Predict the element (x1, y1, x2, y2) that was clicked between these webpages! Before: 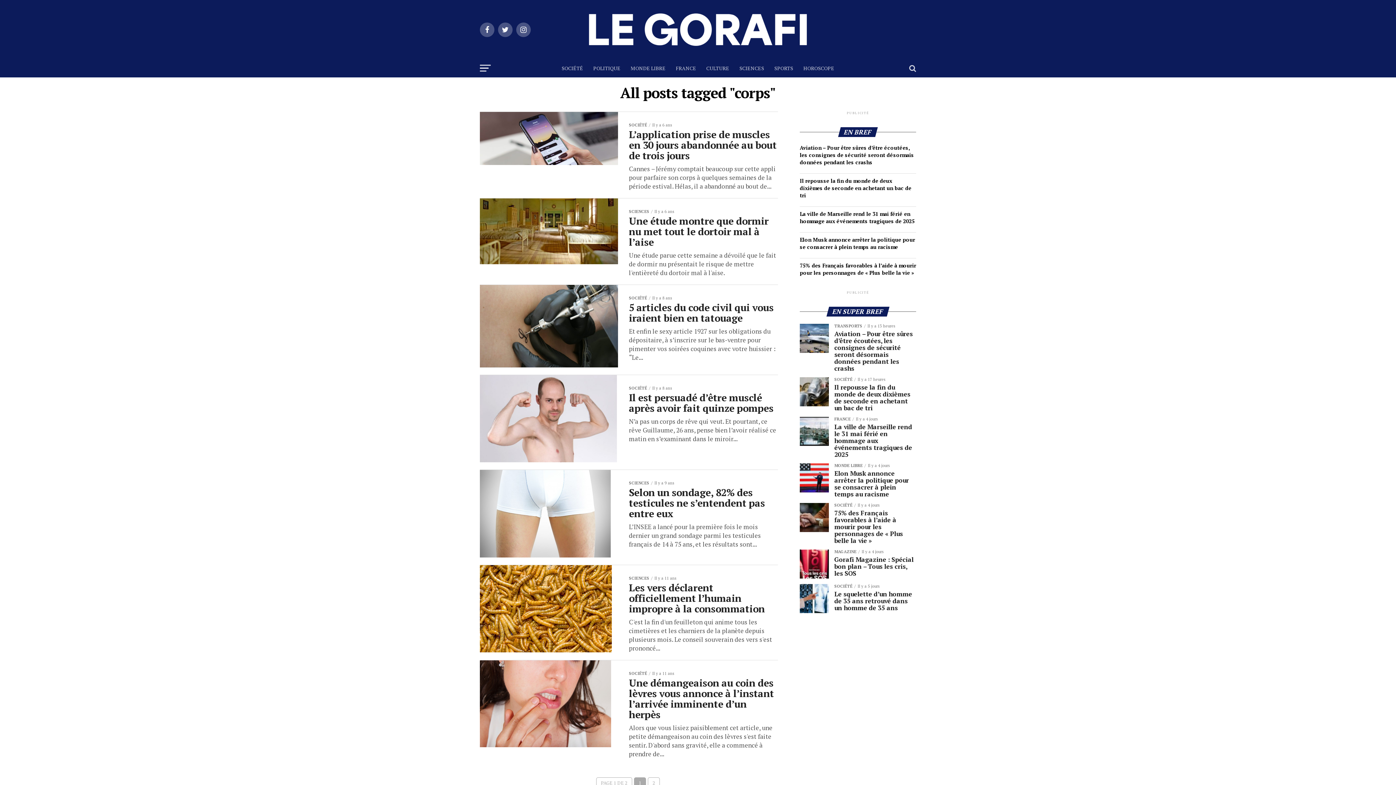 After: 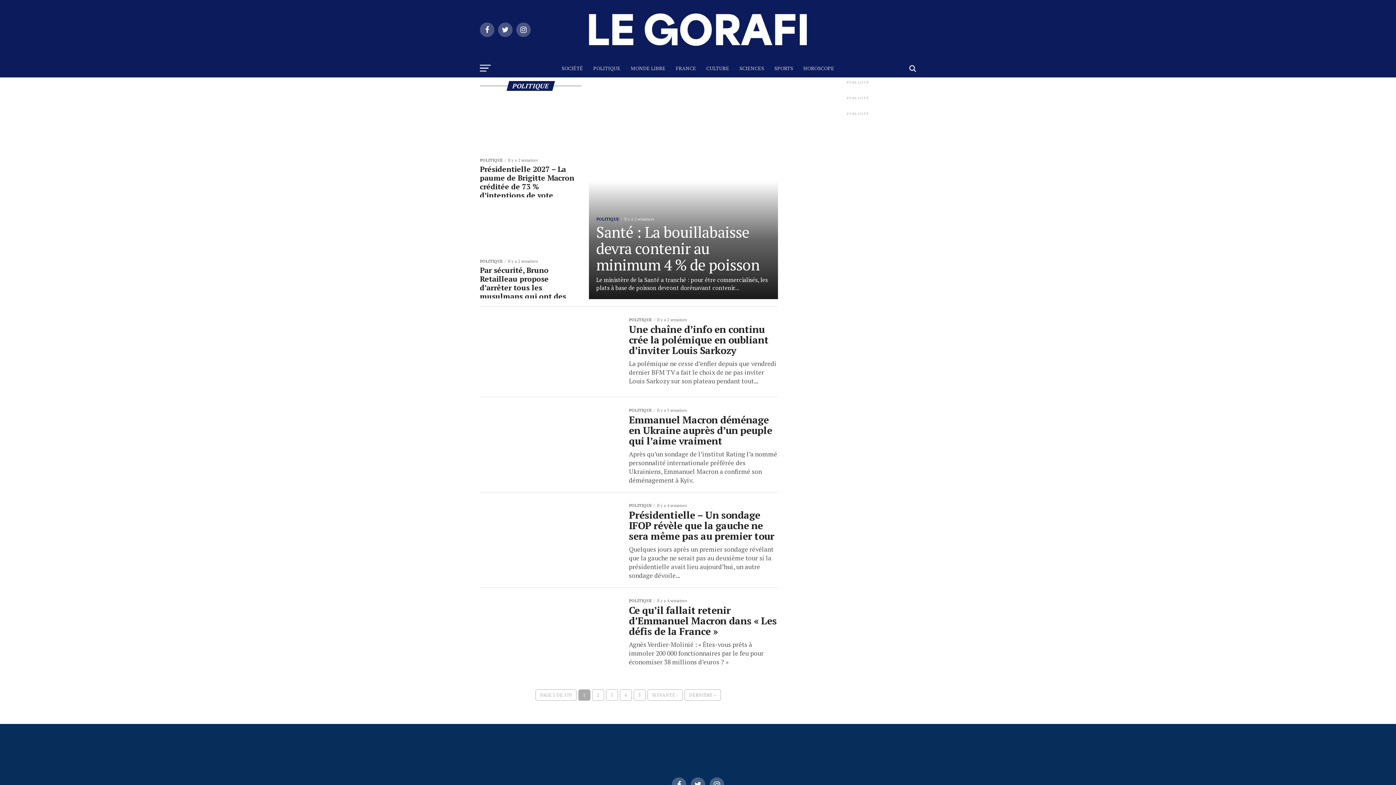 Action: bbox: (589, 59, 625, 77) label: POLITIQUE